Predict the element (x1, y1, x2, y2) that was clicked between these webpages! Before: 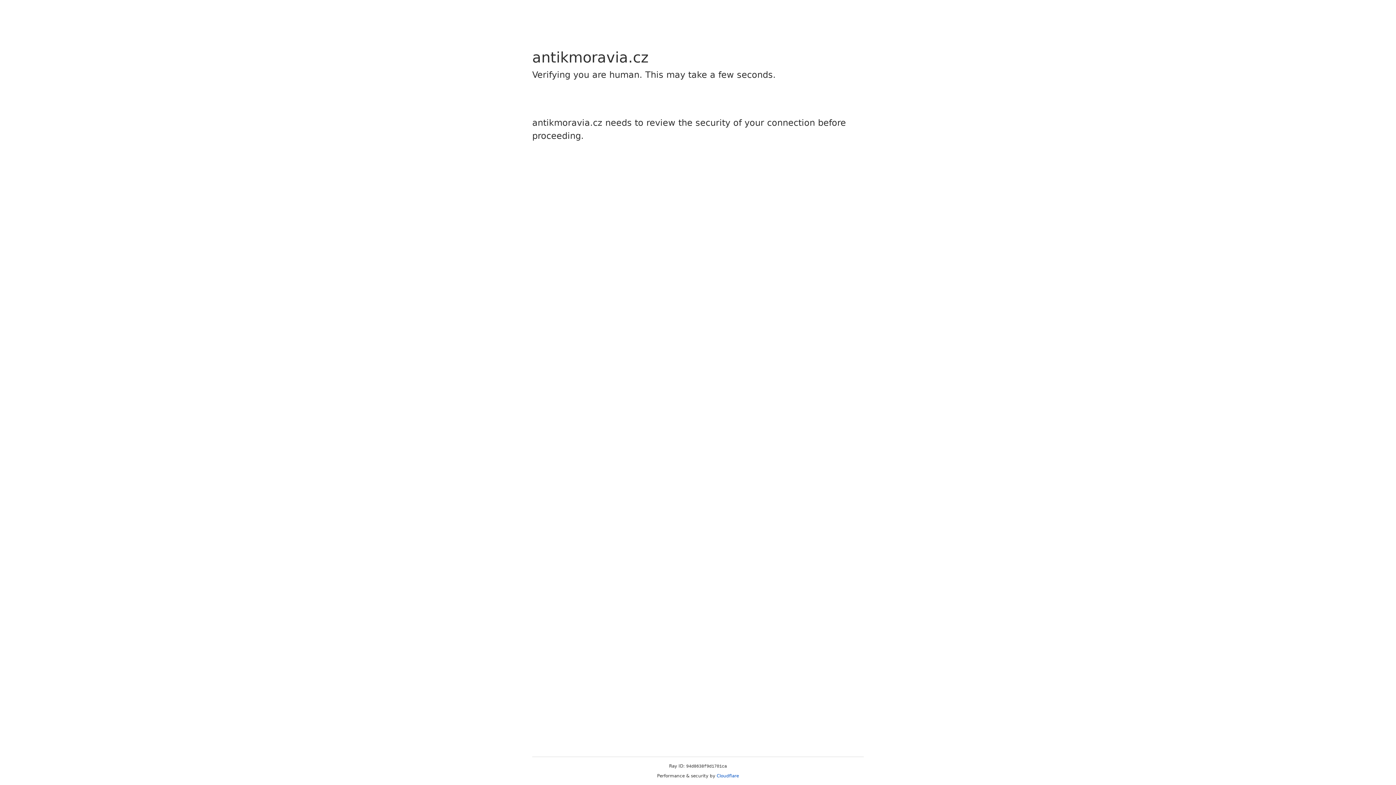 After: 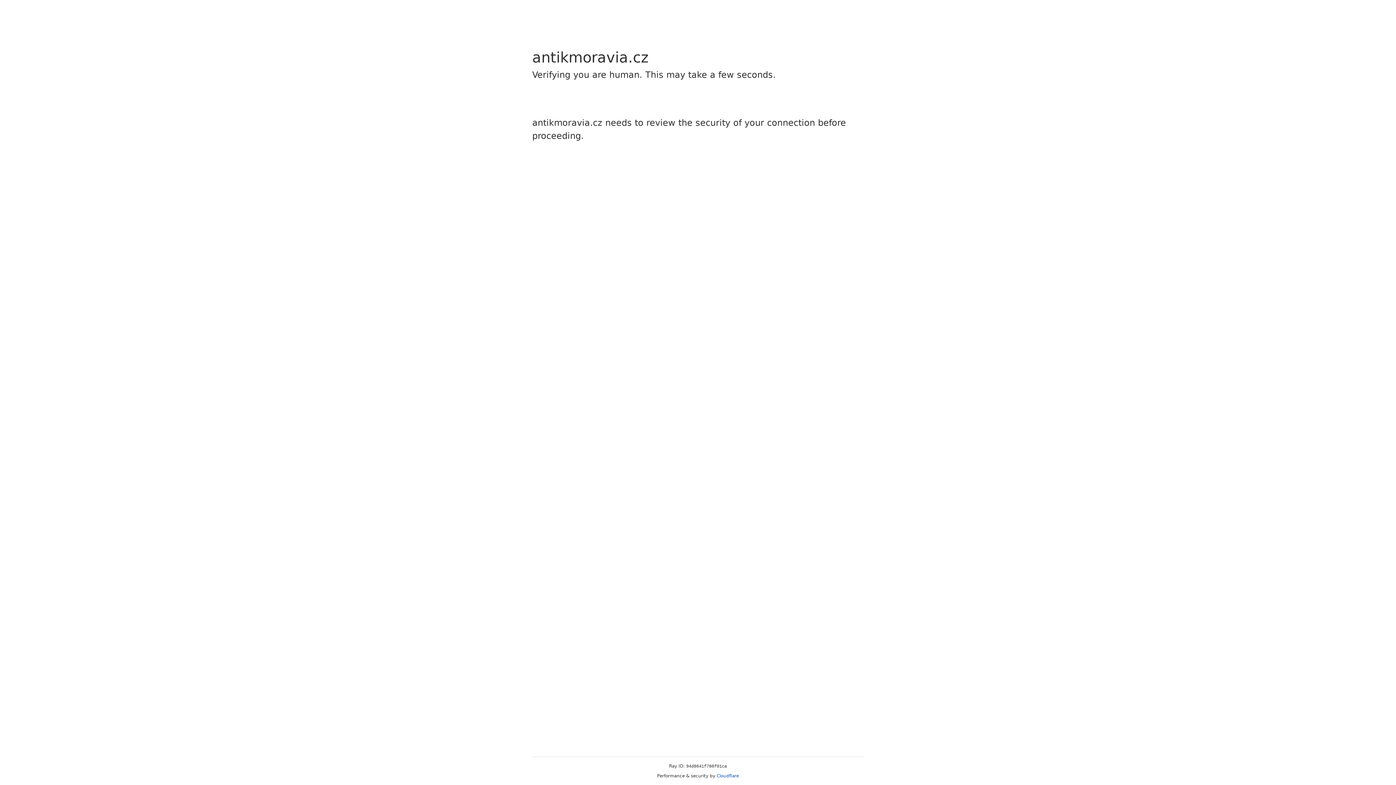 Action: bbox: (716, 773, 739, 778) label: Cloudflare